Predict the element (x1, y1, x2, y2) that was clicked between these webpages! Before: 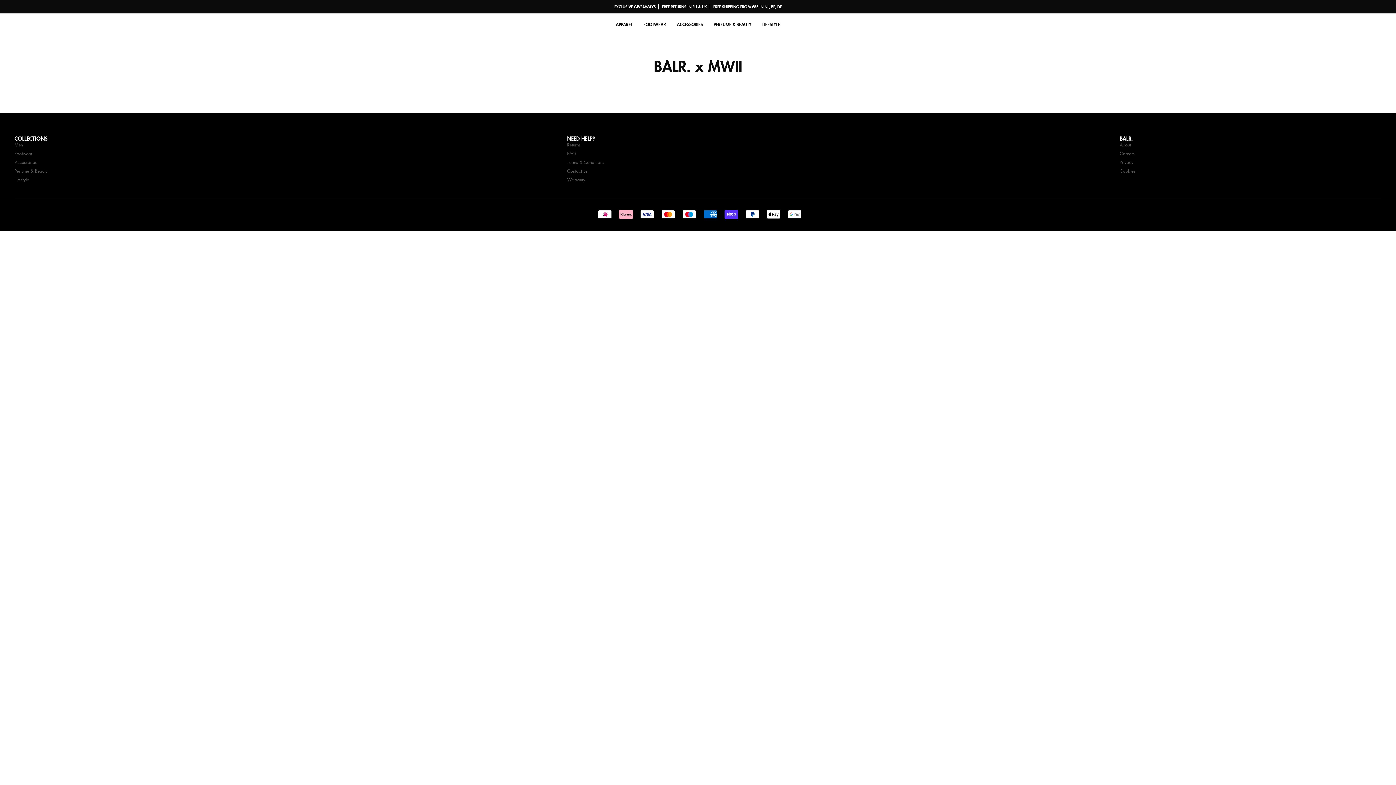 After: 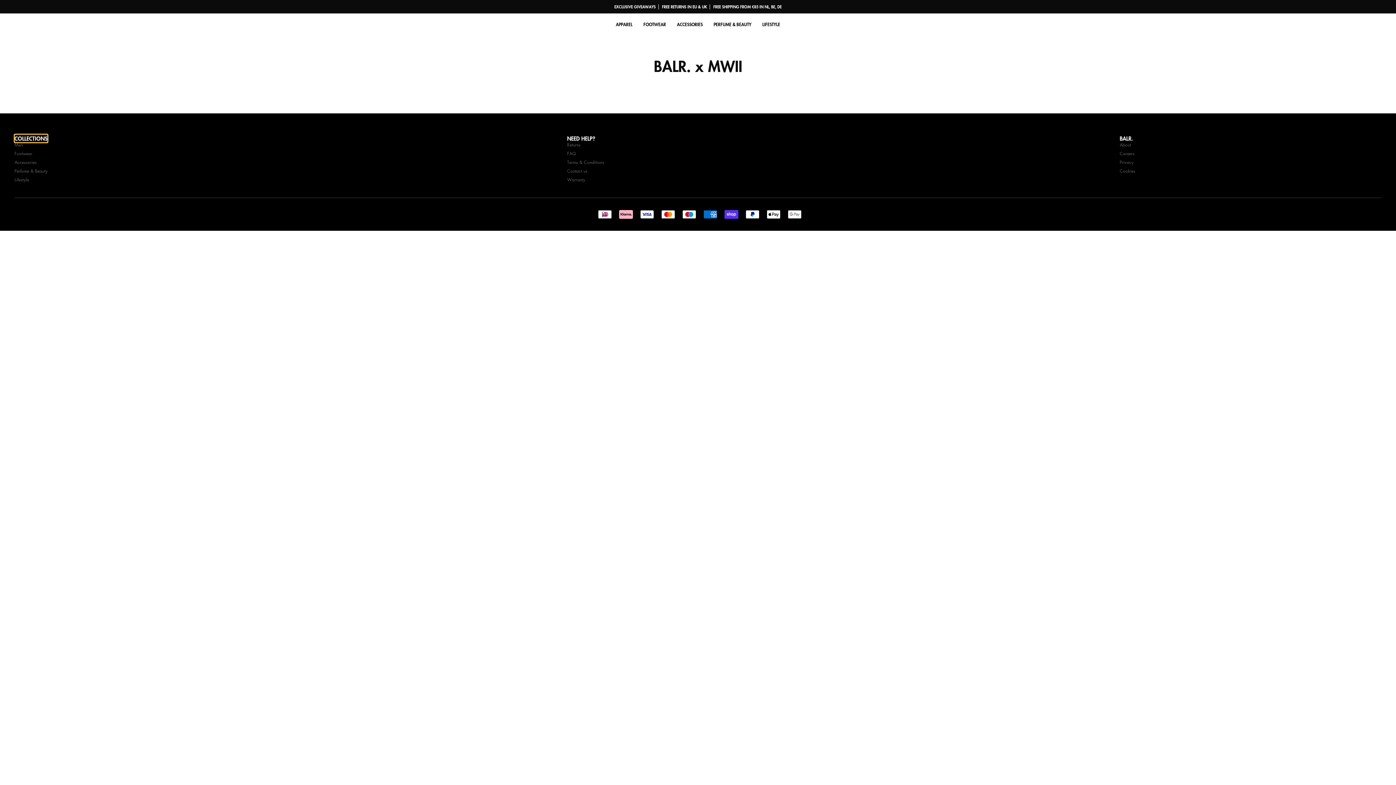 Action: bbox: (14, 135, 47, 141) label: COLLECTIONS